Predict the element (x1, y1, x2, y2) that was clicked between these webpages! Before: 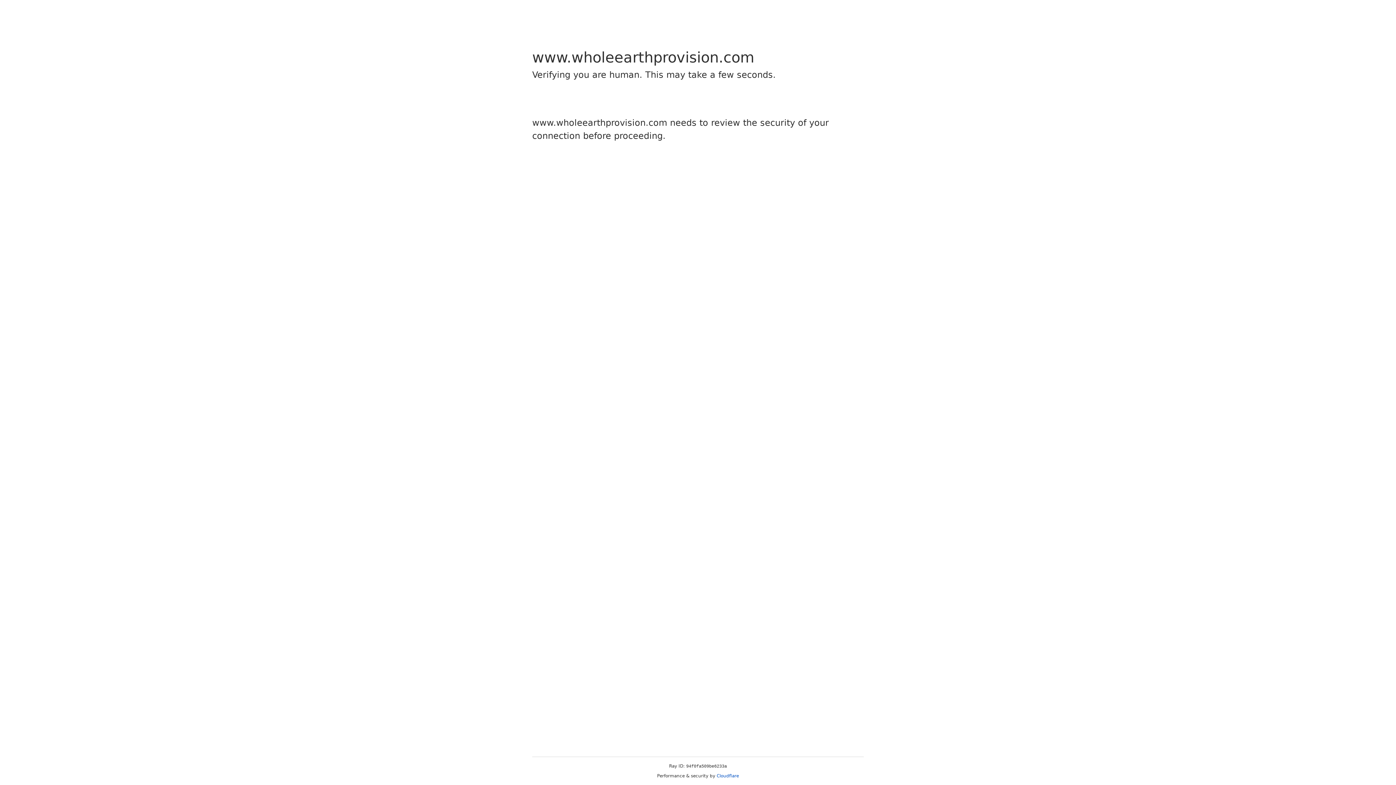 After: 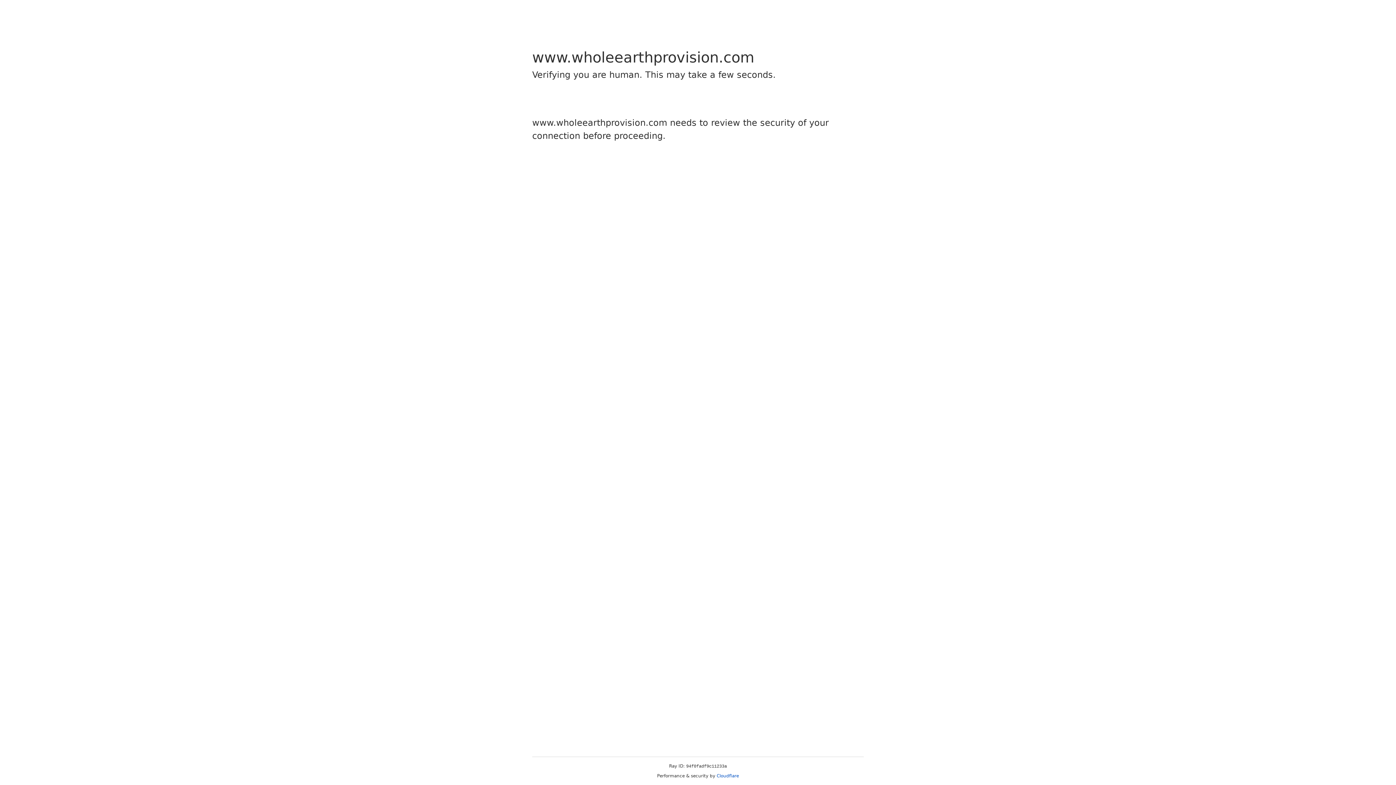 Action: label: Cloudflare bbox: (716, 773, 739, 778)